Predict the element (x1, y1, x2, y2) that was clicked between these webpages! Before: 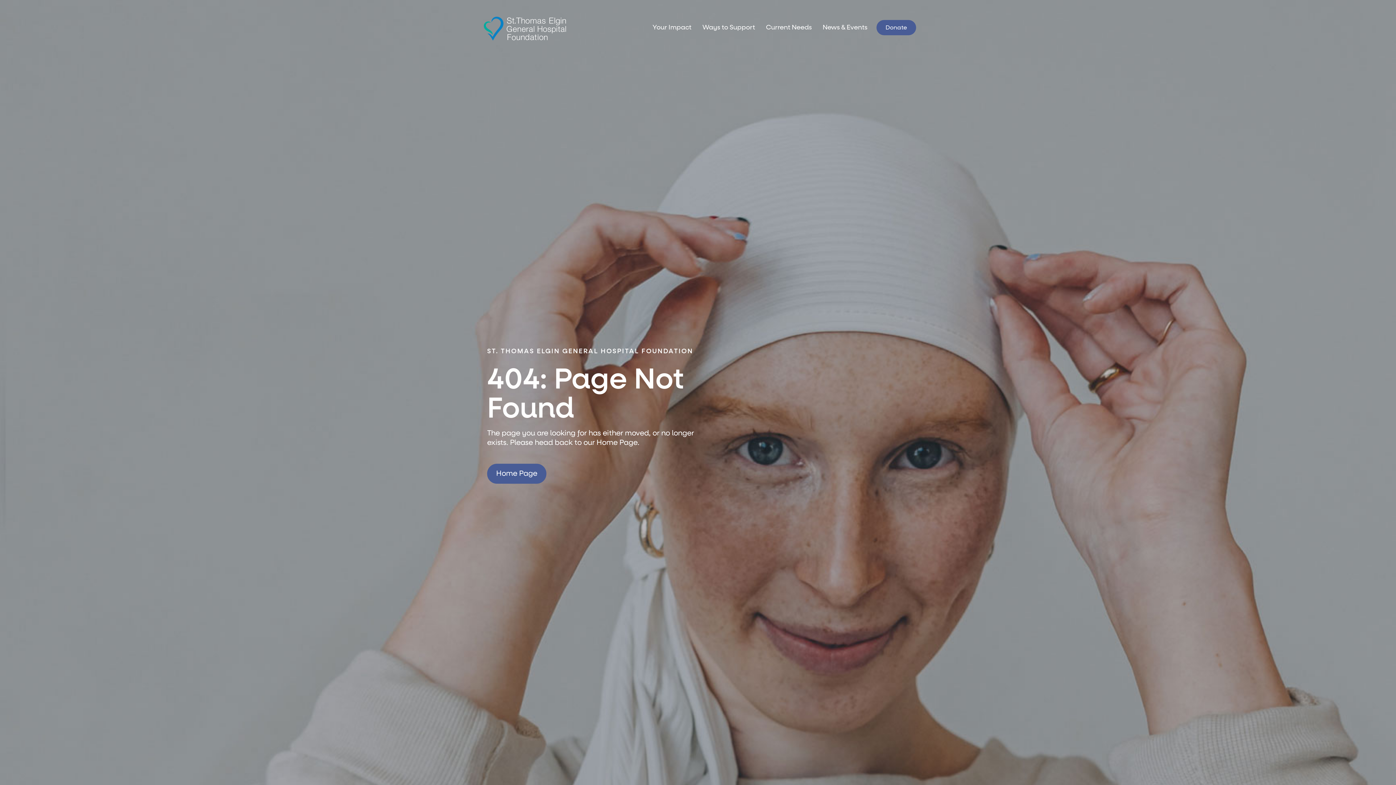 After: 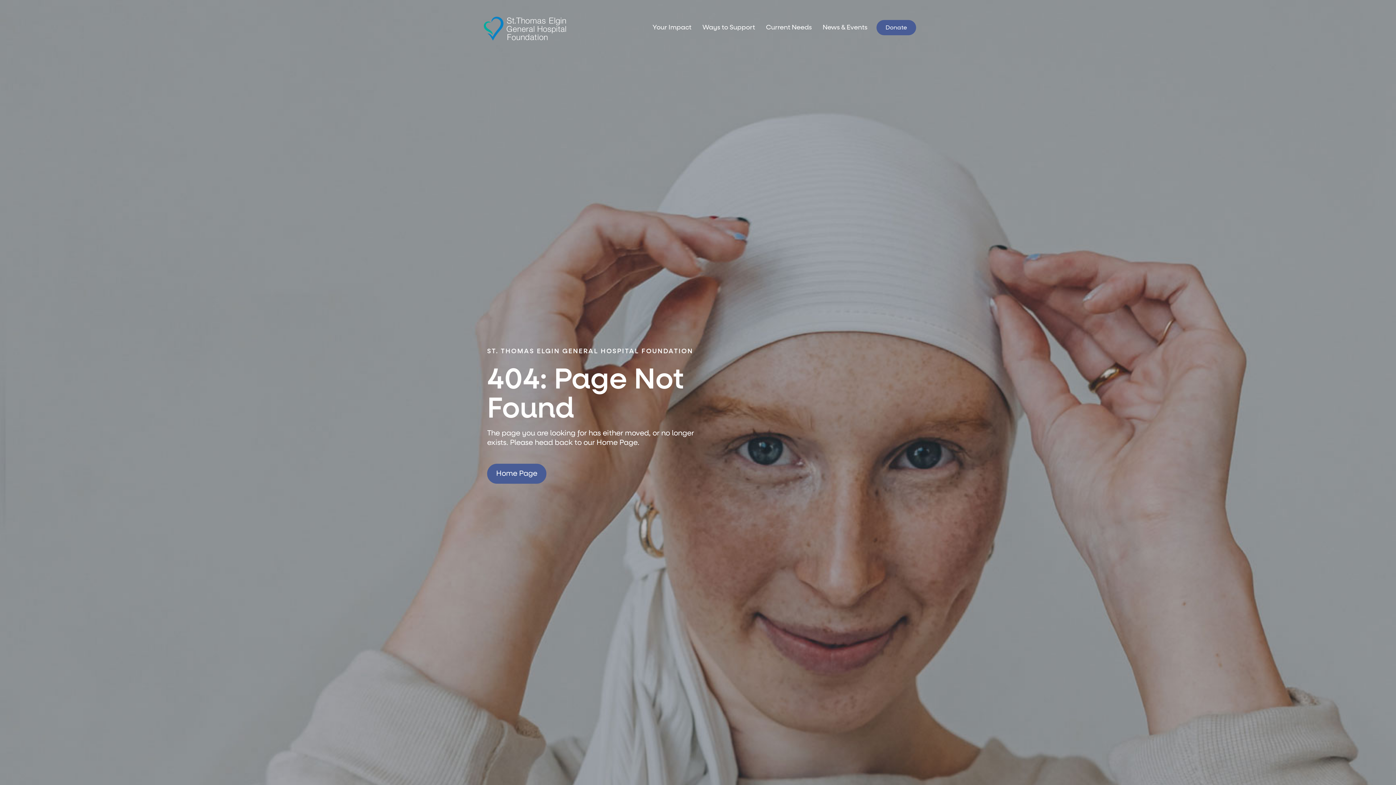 Action: label: Current Needs bbox: (760, 16, 817, 38)